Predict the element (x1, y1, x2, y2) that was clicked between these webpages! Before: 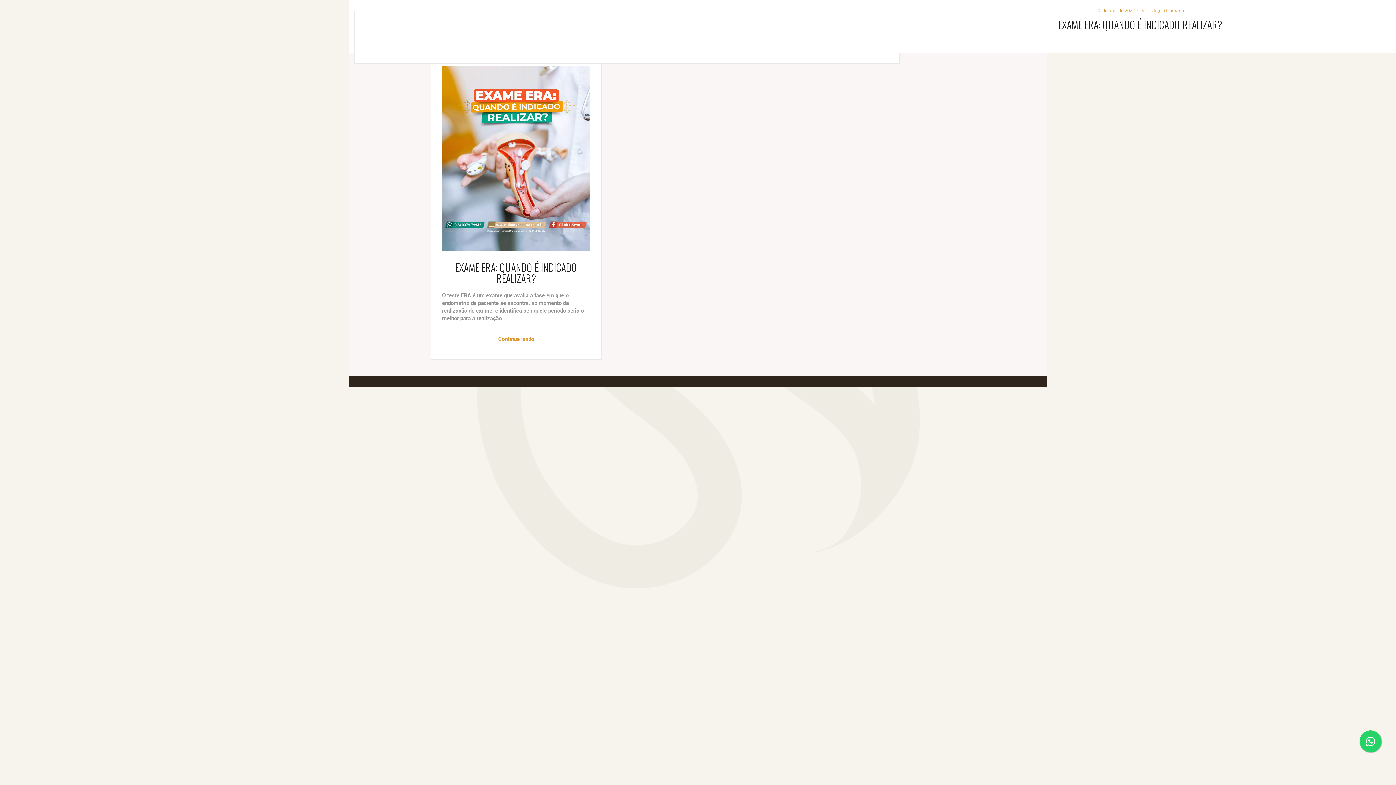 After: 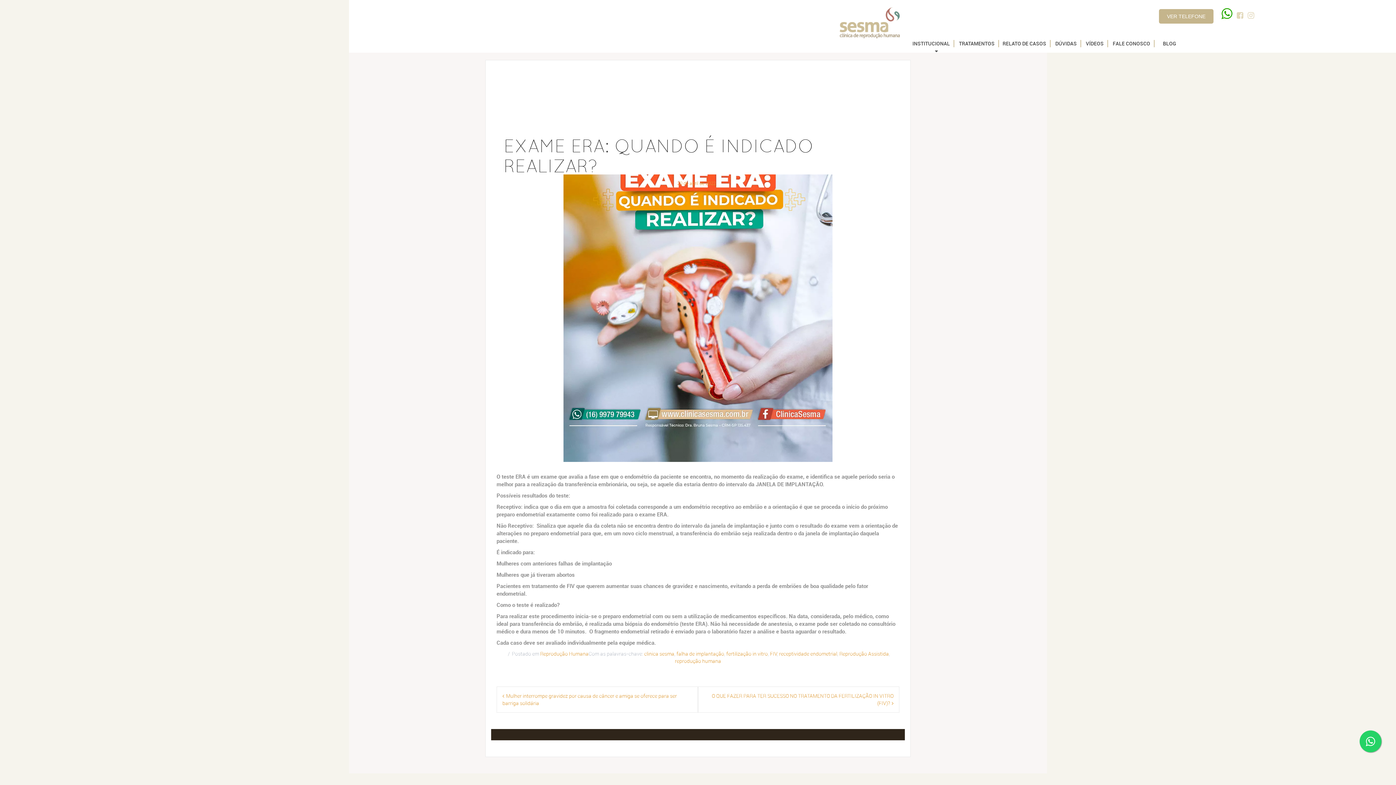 Action: bbox: (455, 259, 577, 285) label: EXAME ERA: QUANDO É INDICADO REALIZAR?